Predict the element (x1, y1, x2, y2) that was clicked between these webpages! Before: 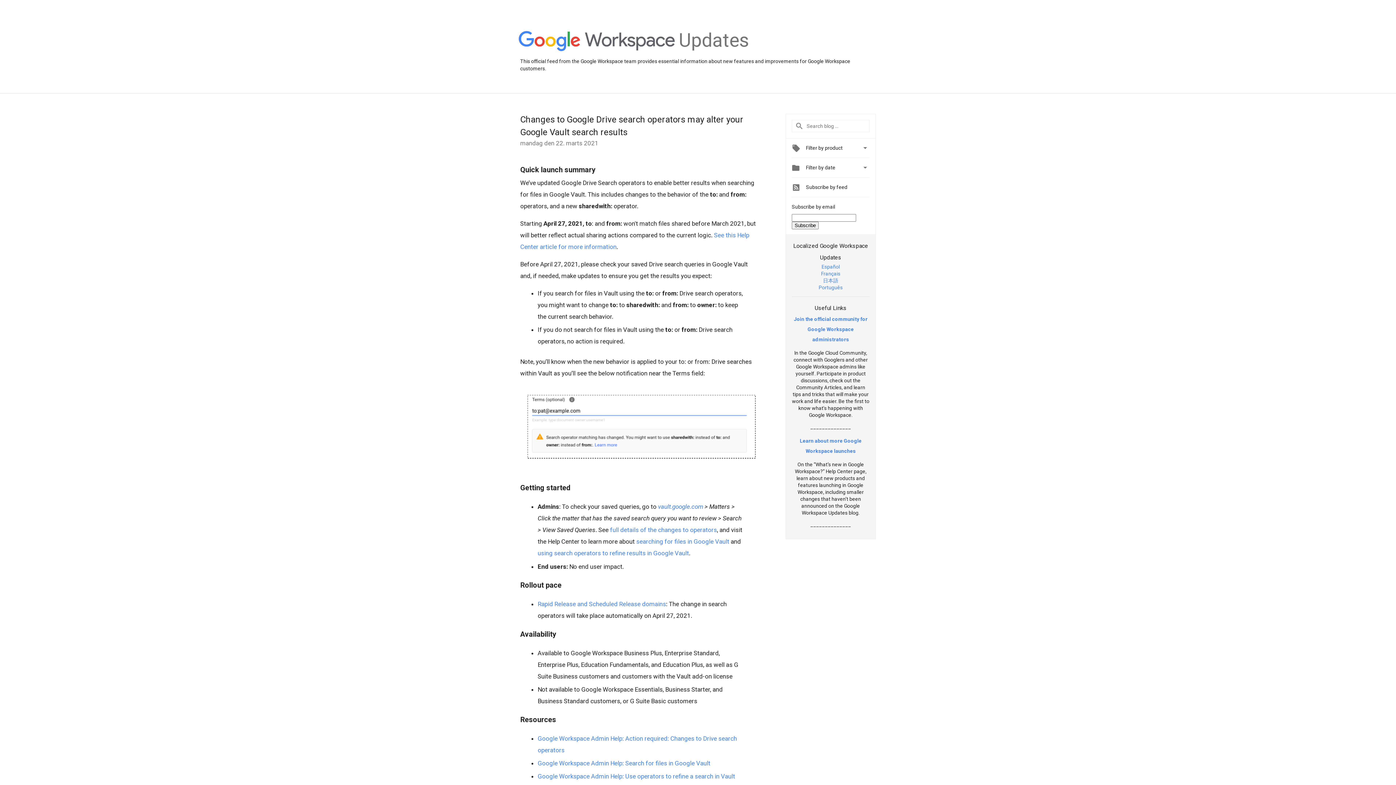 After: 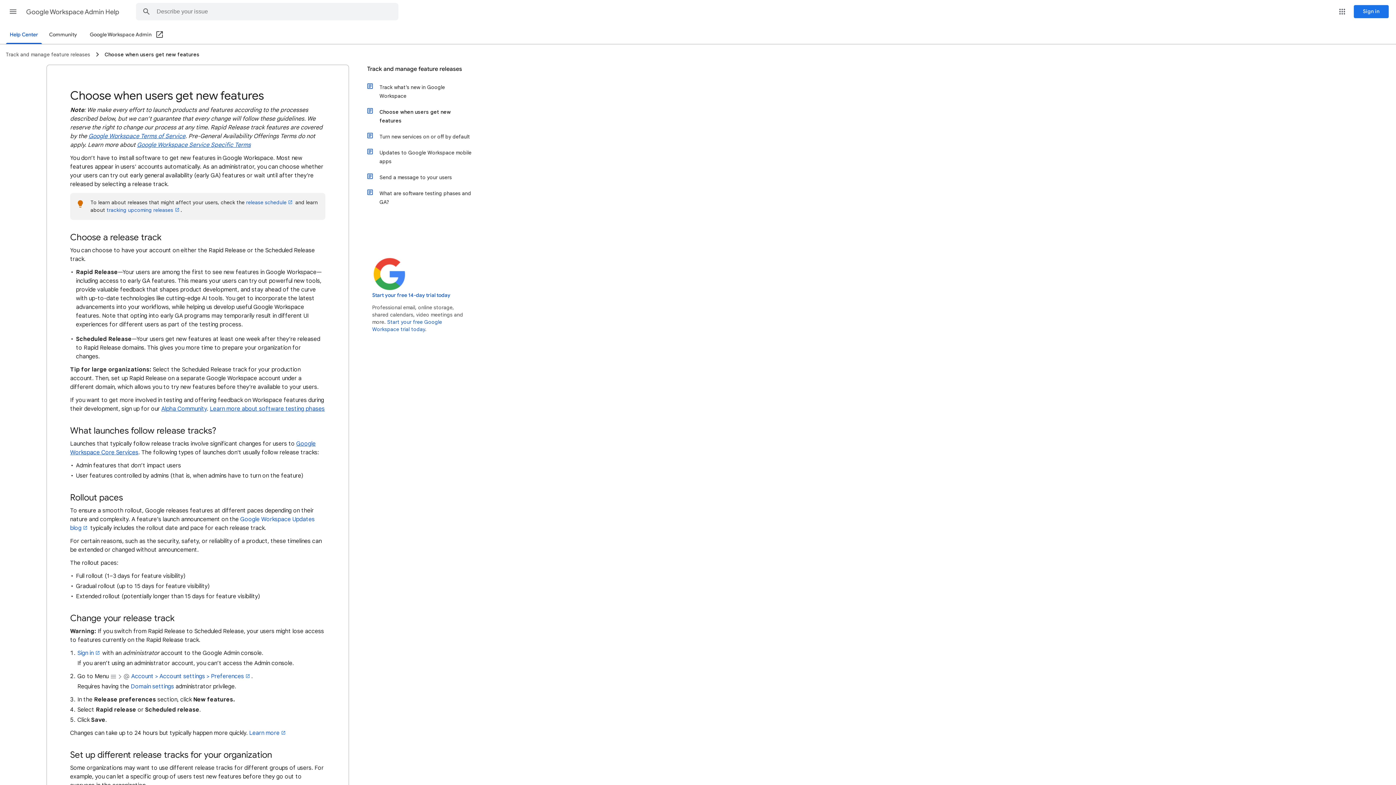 Action: bbox: (537, 600, 666, 607) label: Rapid Release and Scheduled Release domains